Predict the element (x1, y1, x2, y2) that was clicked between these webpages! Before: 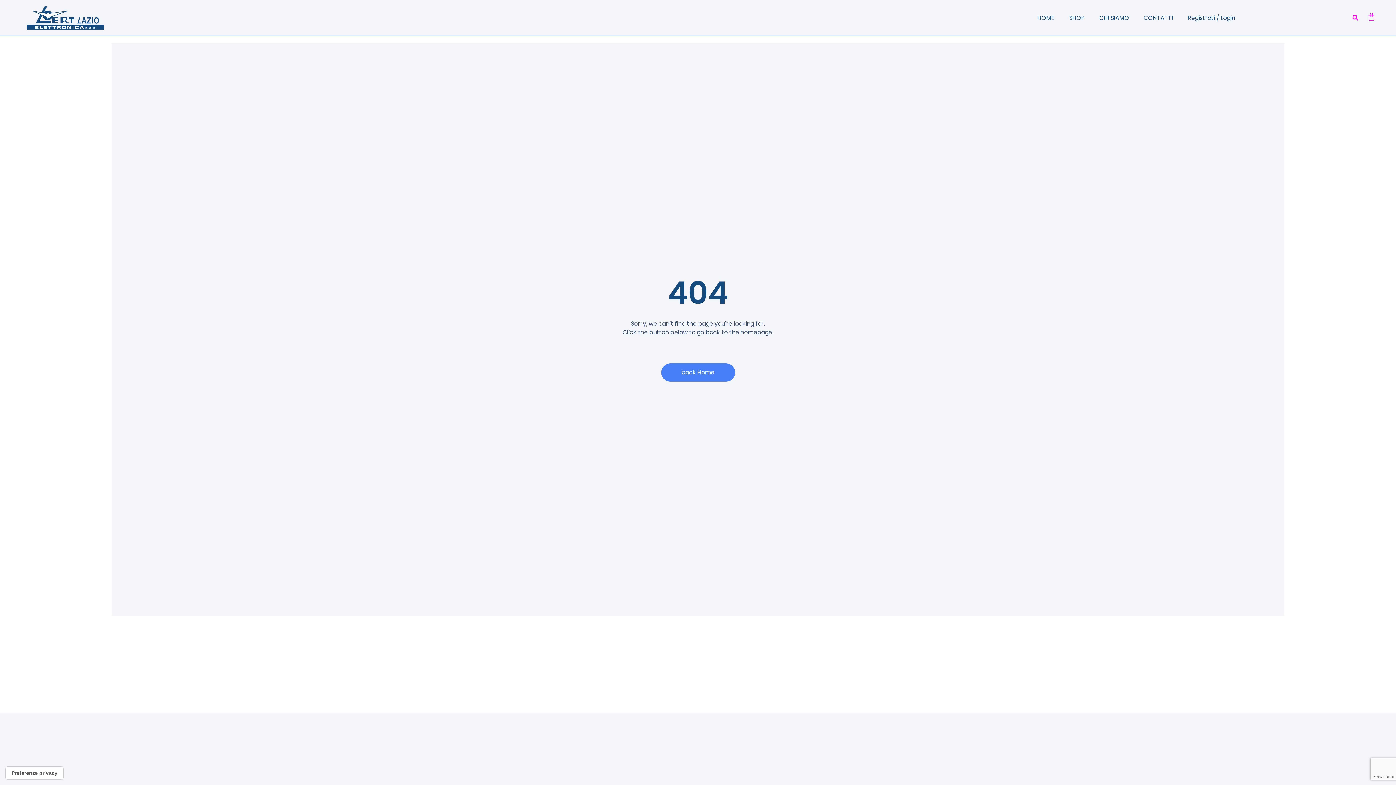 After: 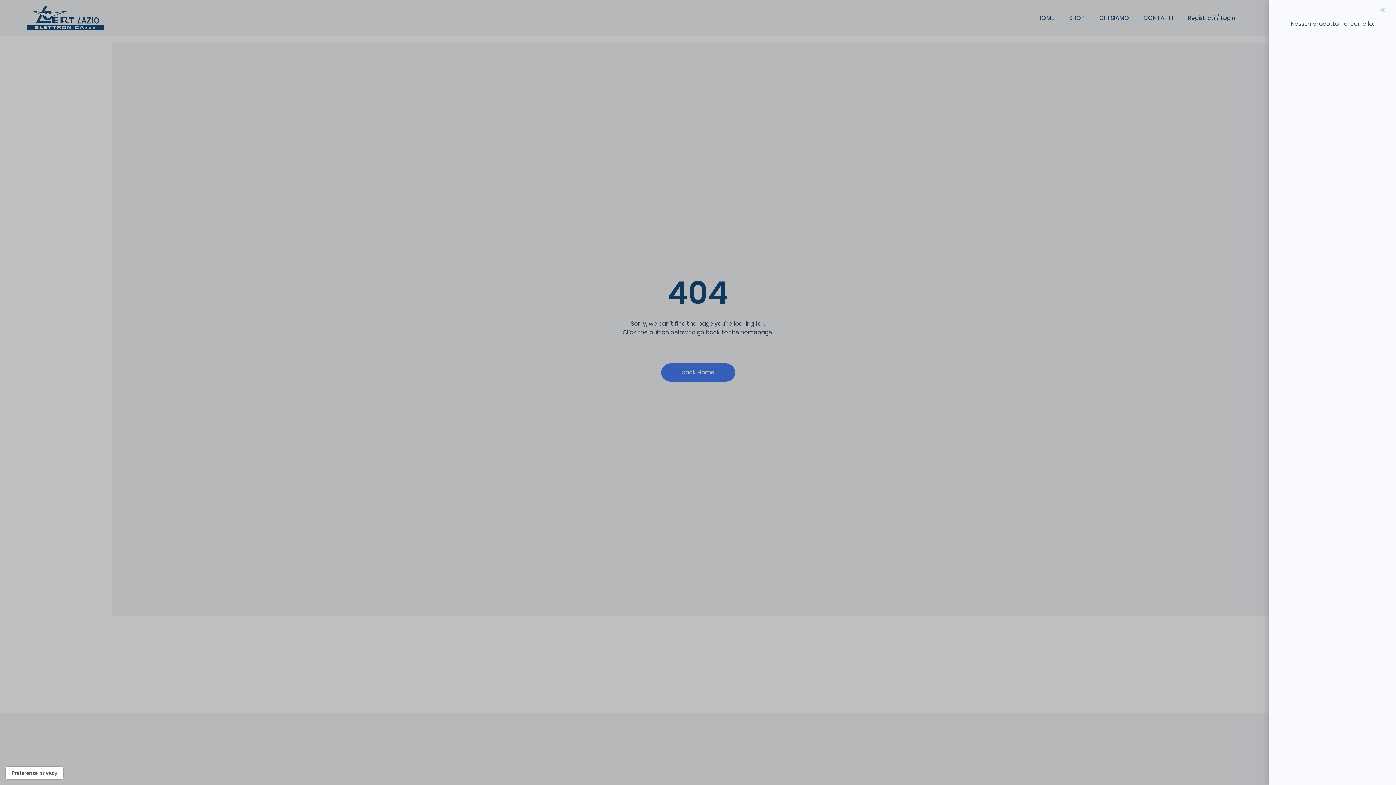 Action: label: Carrello bbox: (1367, 3, 1375, 32)